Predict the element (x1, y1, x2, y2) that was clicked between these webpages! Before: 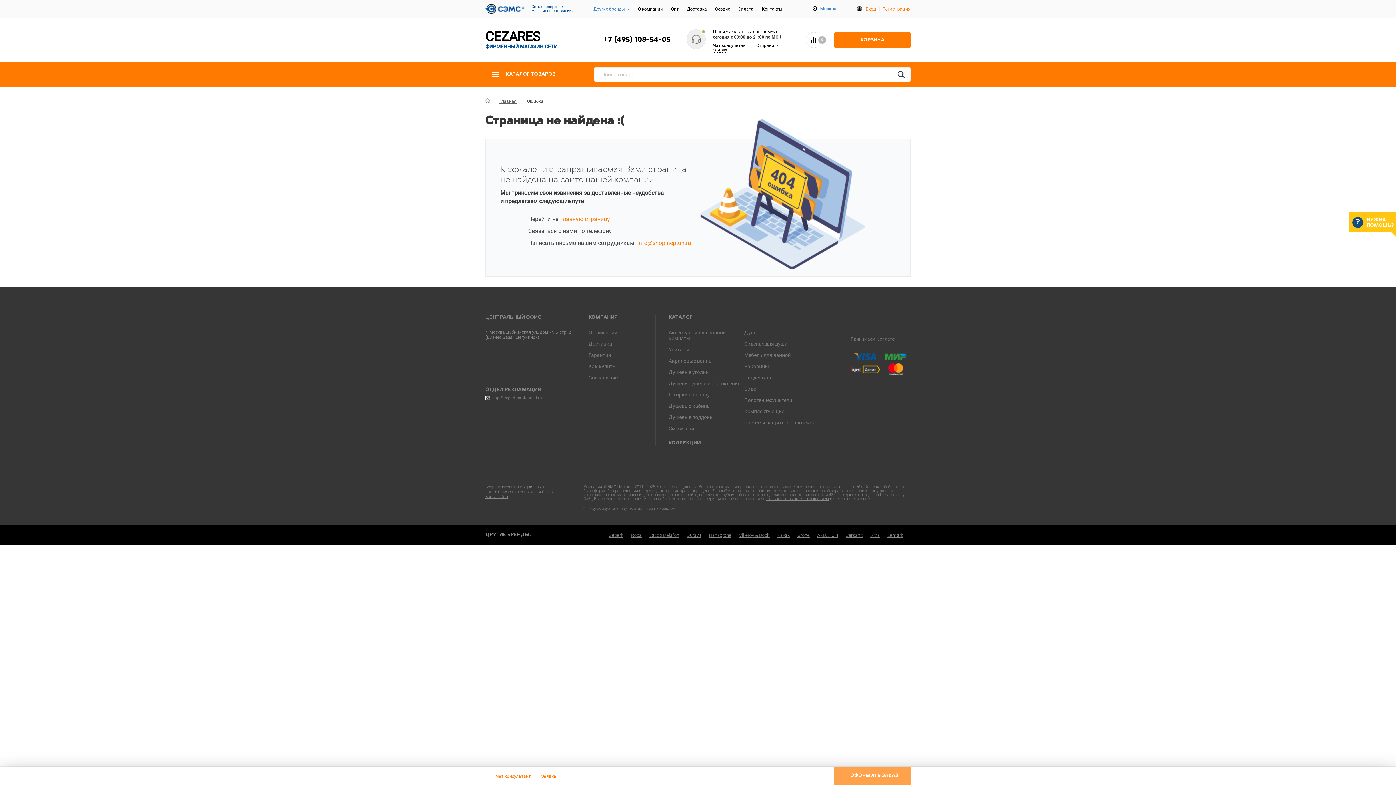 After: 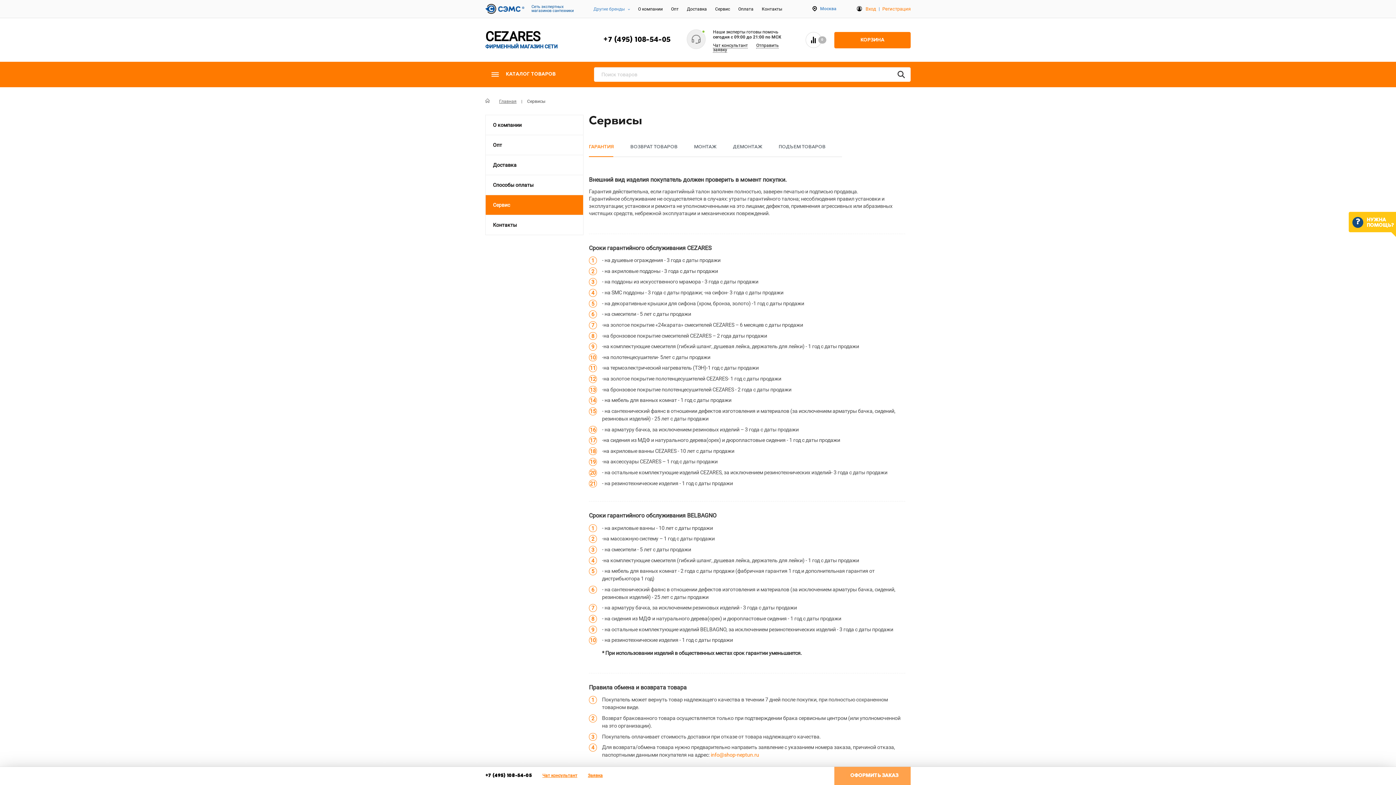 Action: label: Гарантии bbox: (588, 352, 650, 358)